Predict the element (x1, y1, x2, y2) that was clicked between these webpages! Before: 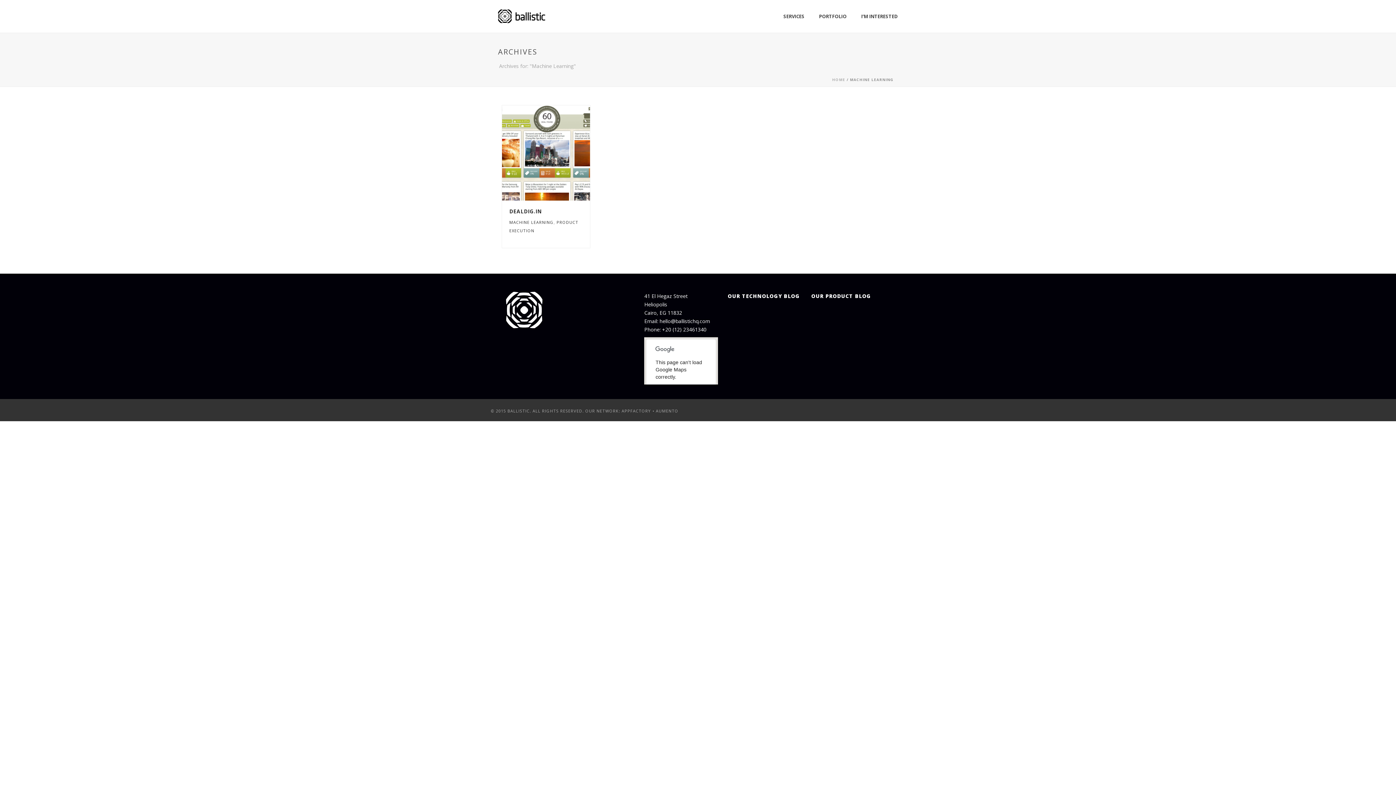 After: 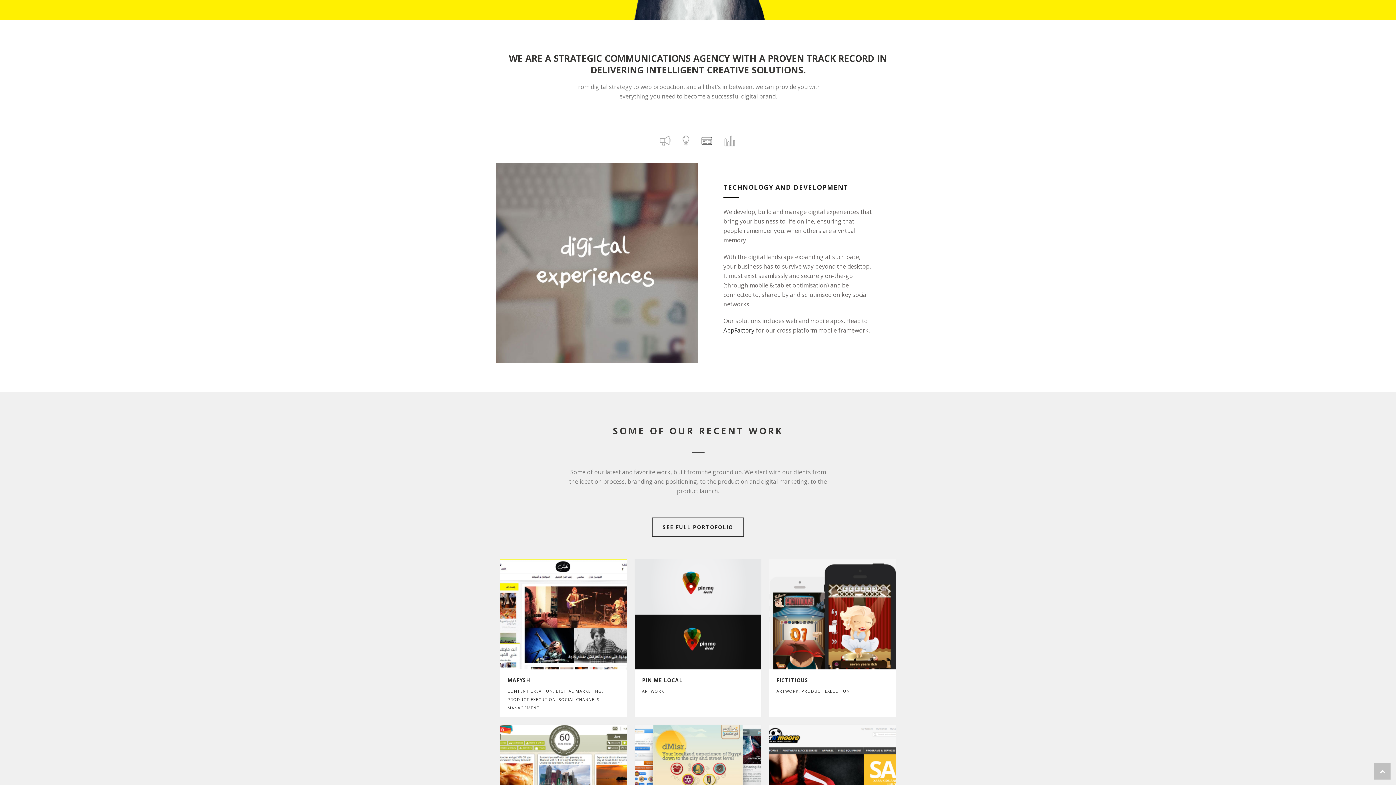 Action: bbox: (776, 12, 812, 20) label: SERVICES